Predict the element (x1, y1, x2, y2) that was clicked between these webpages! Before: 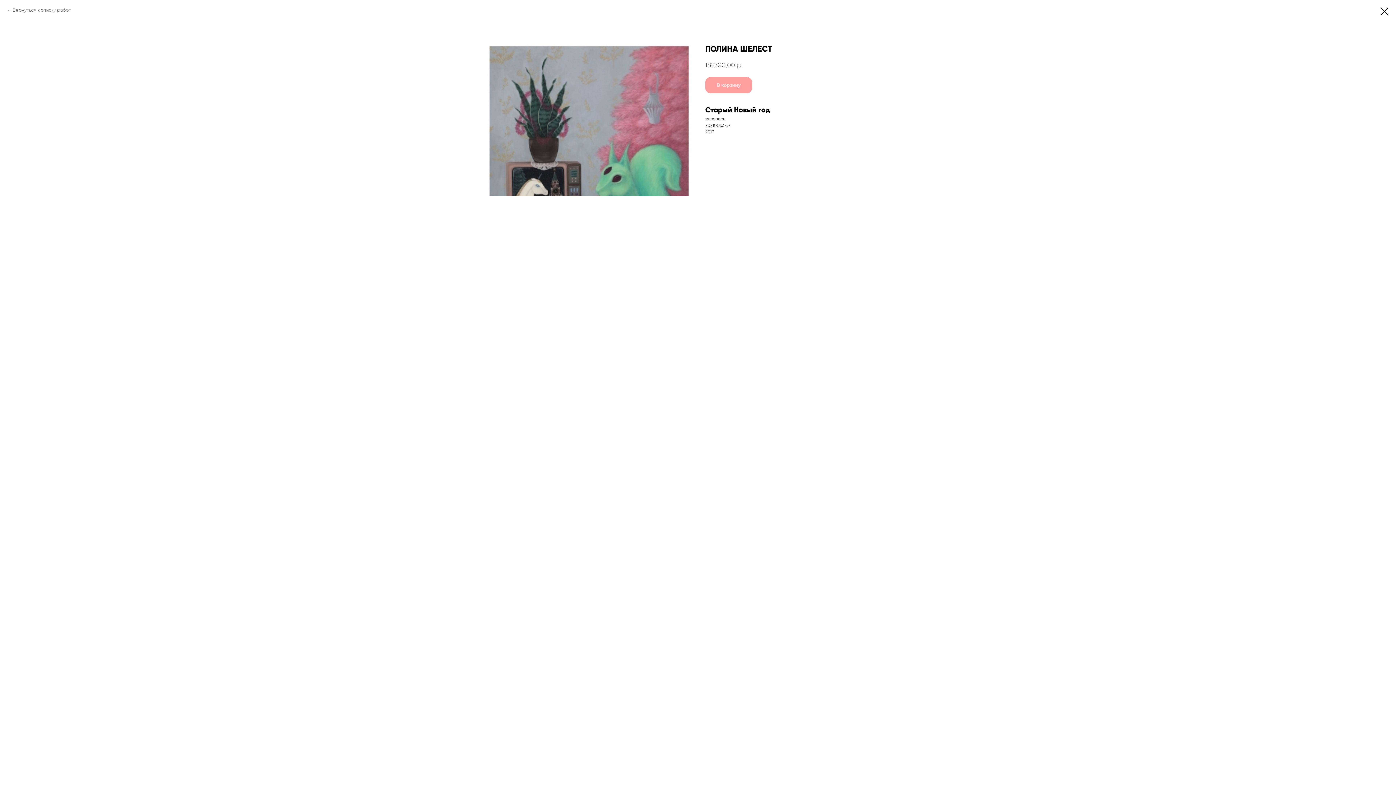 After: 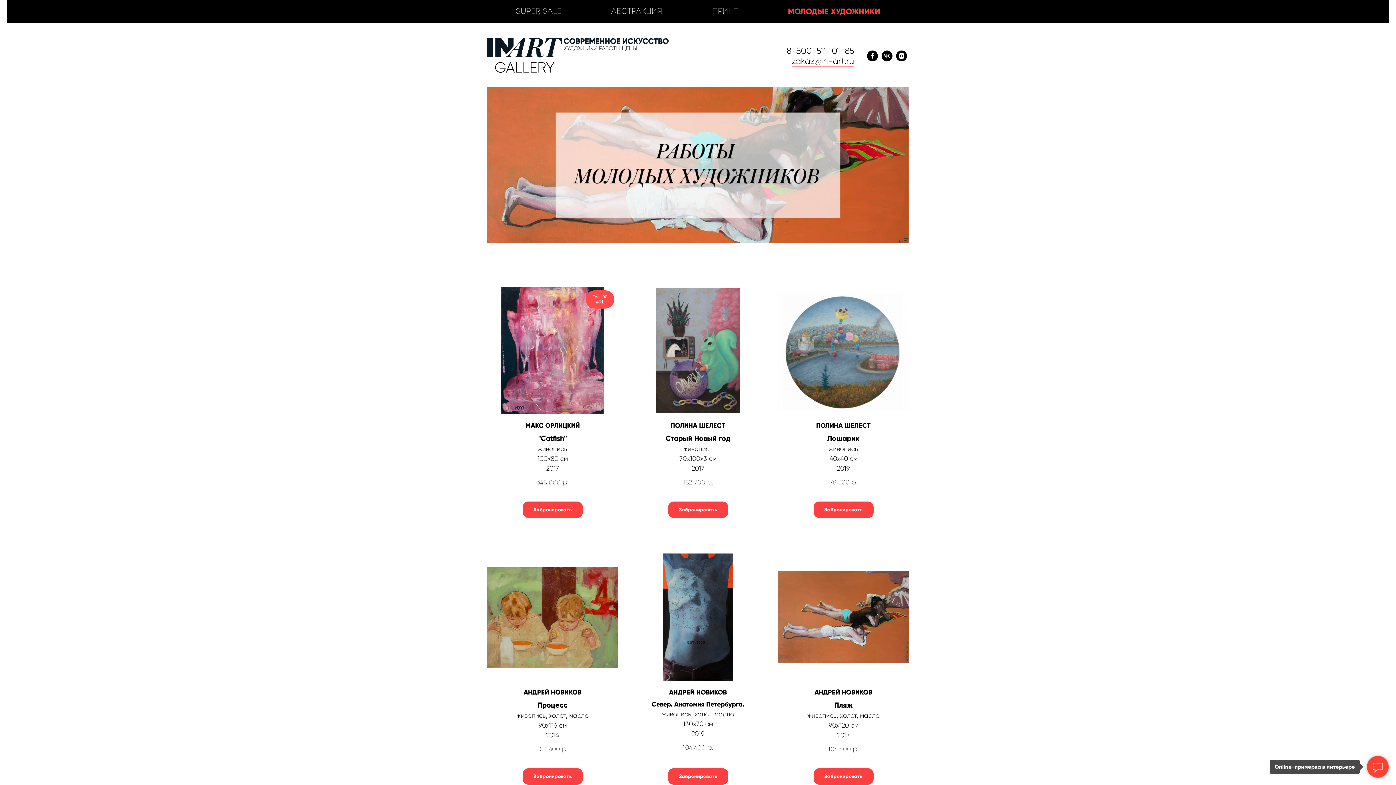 Action: bbox: (1380, 7, 1389, 15)